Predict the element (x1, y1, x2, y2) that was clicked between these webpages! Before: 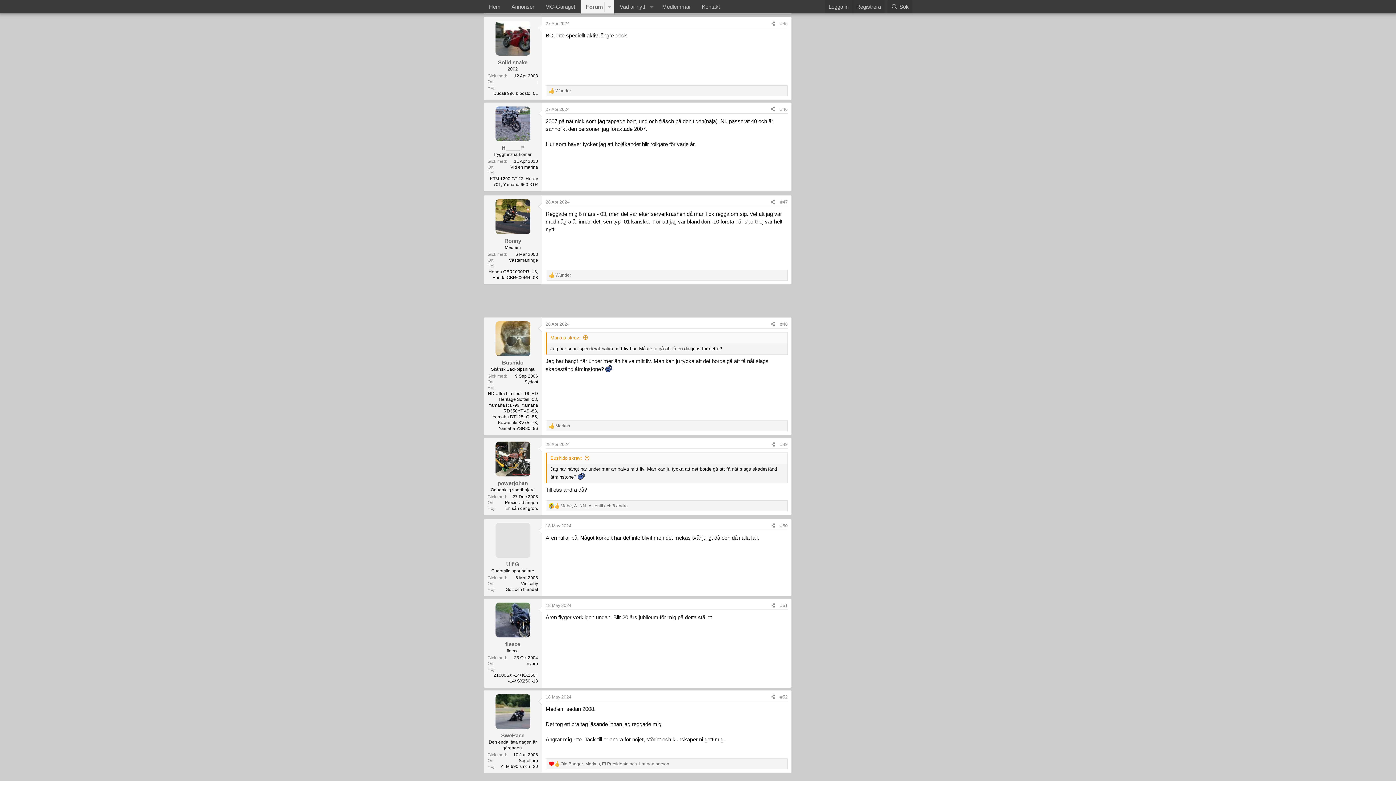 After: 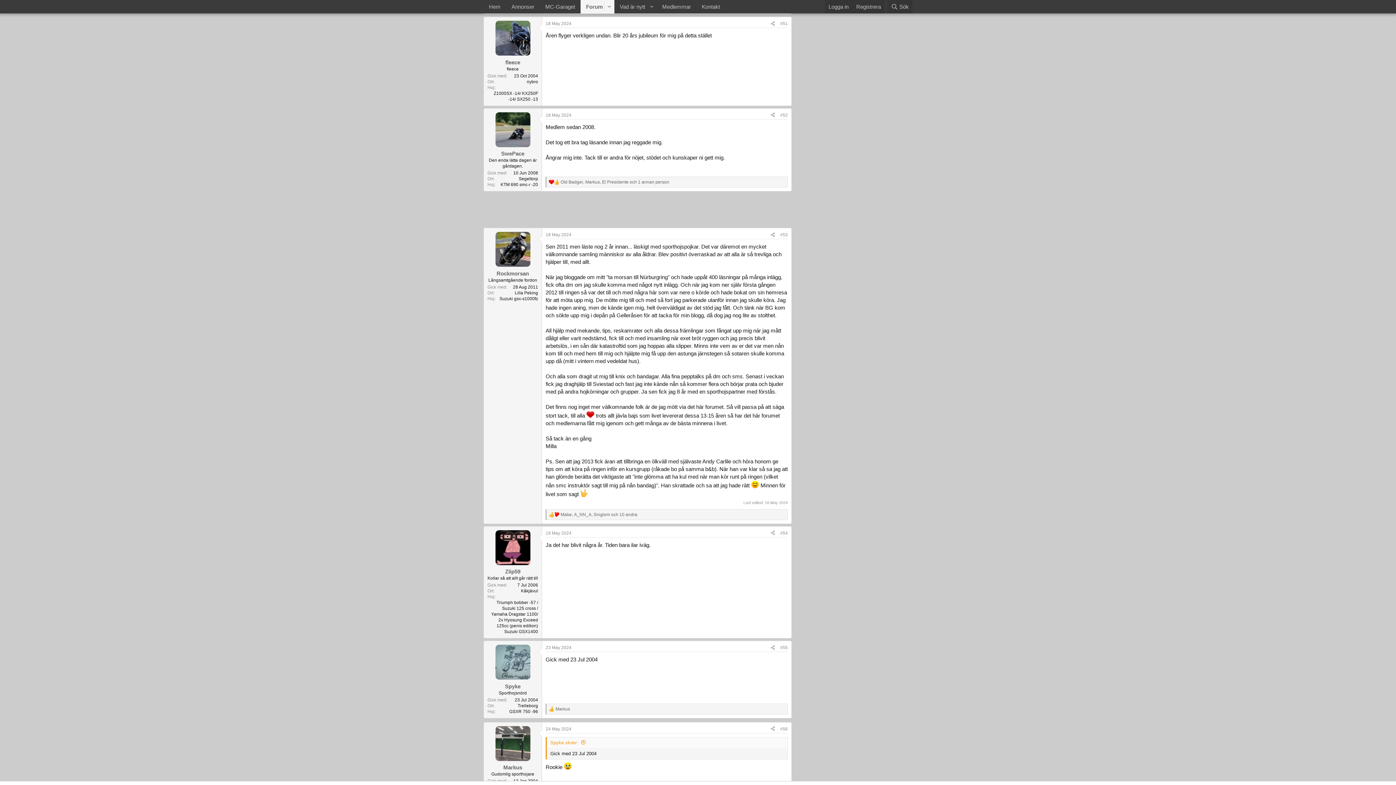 Action: label: #51 bbox: (780, 603, 788, 608)